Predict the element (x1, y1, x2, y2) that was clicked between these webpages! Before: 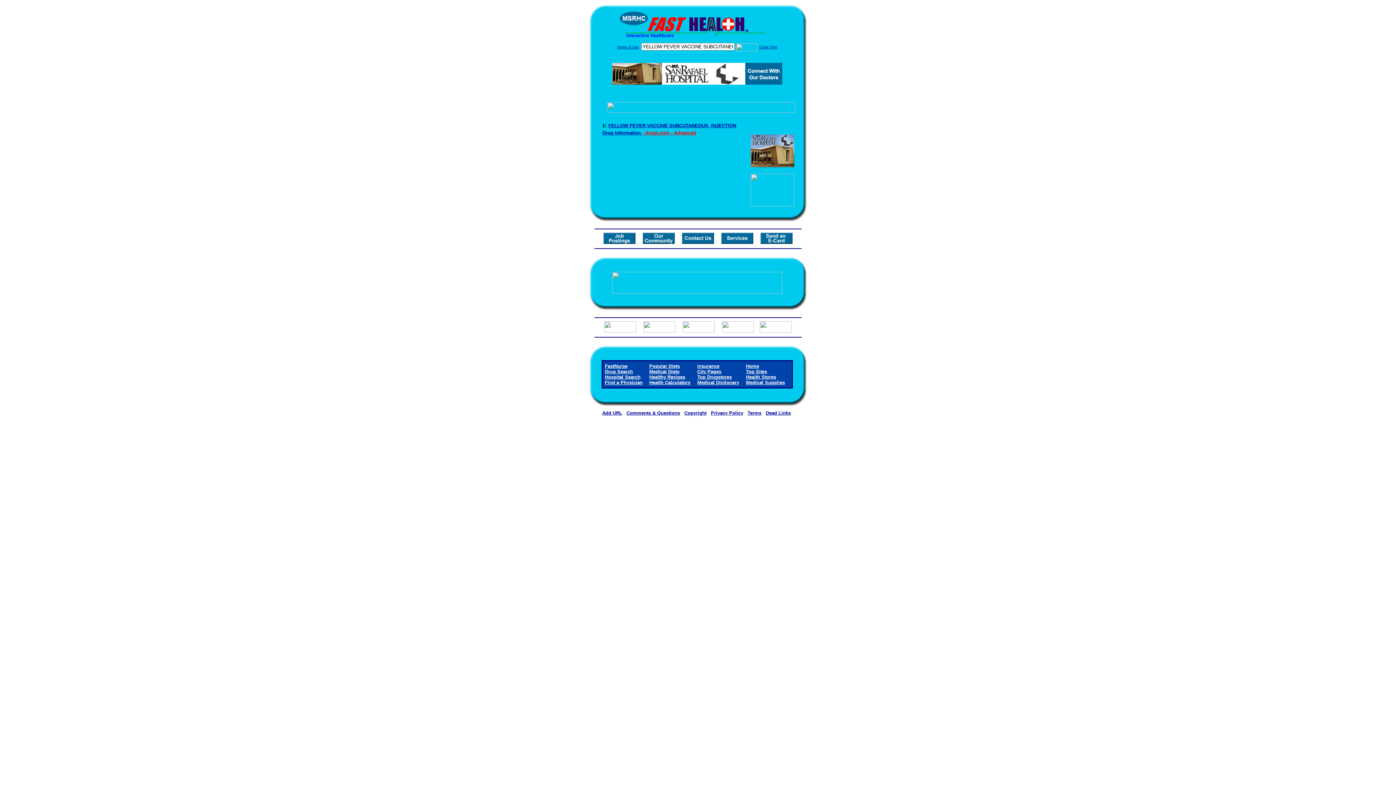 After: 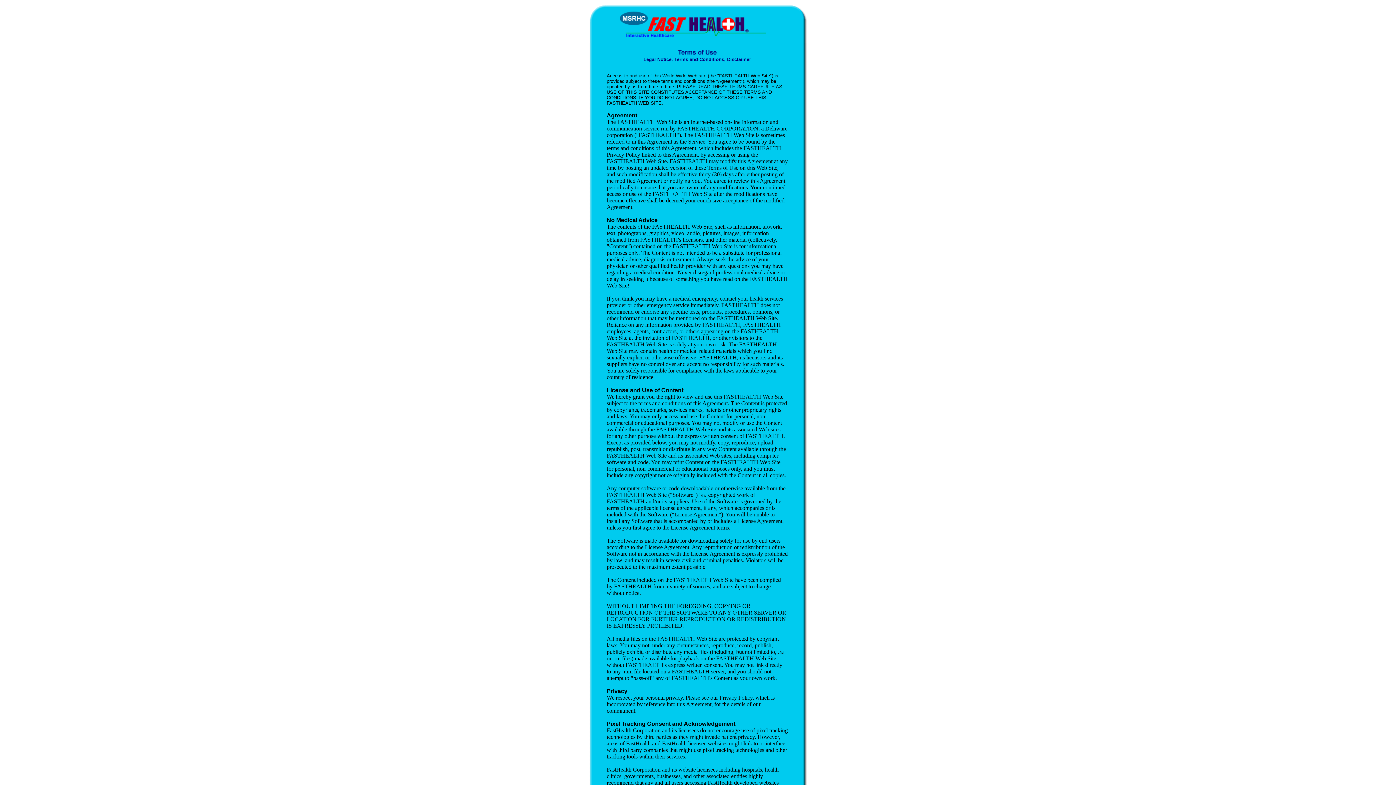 Action: label: Terms bbox: (747, 410, 761, 416)